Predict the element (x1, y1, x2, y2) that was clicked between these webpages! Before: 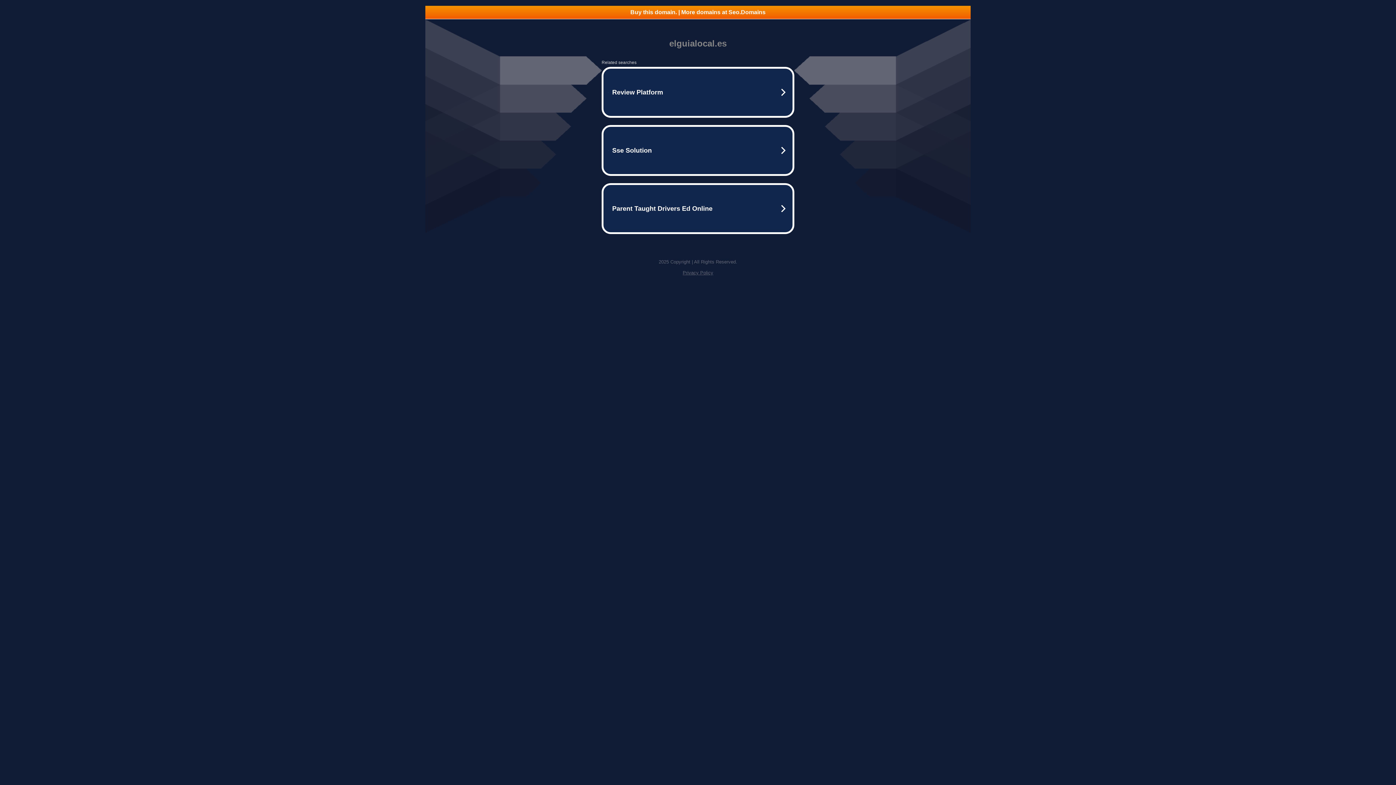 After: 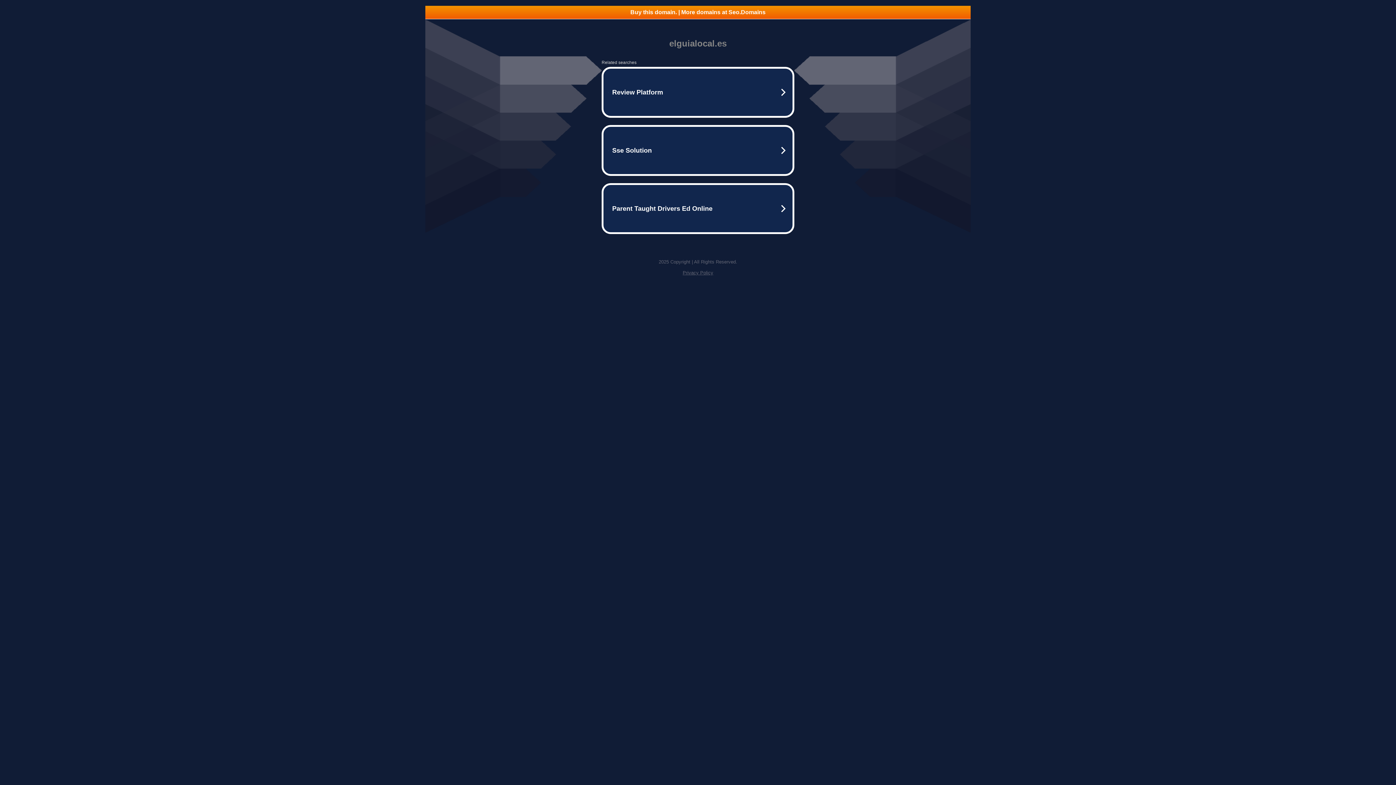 Action: bbox: (425, 5, 970, 18) label: Buy this domain. | More domains at Seo.Domains